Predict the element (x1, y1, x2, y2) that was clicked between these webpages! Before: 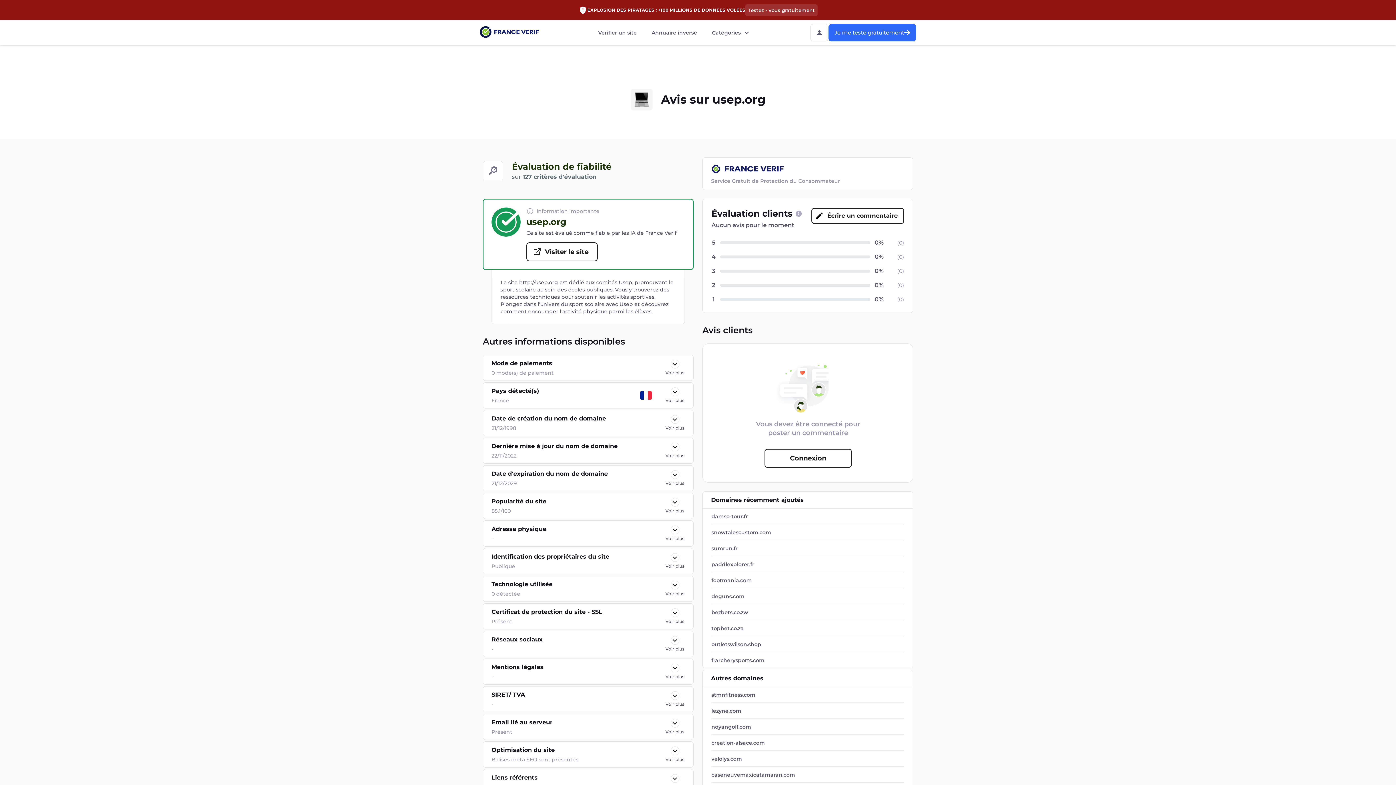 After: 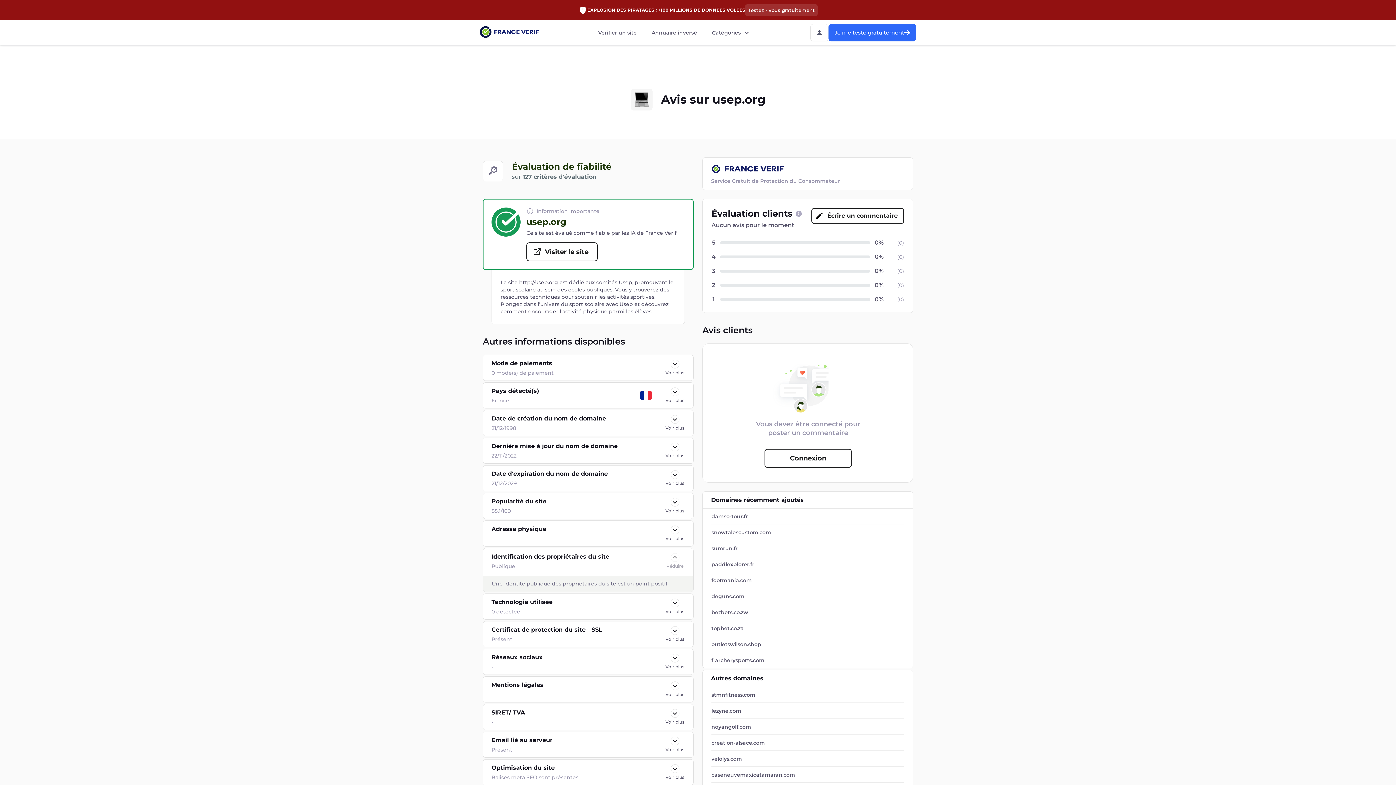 Action: bbox: (665, 552, 685, 570) label: Voir plus